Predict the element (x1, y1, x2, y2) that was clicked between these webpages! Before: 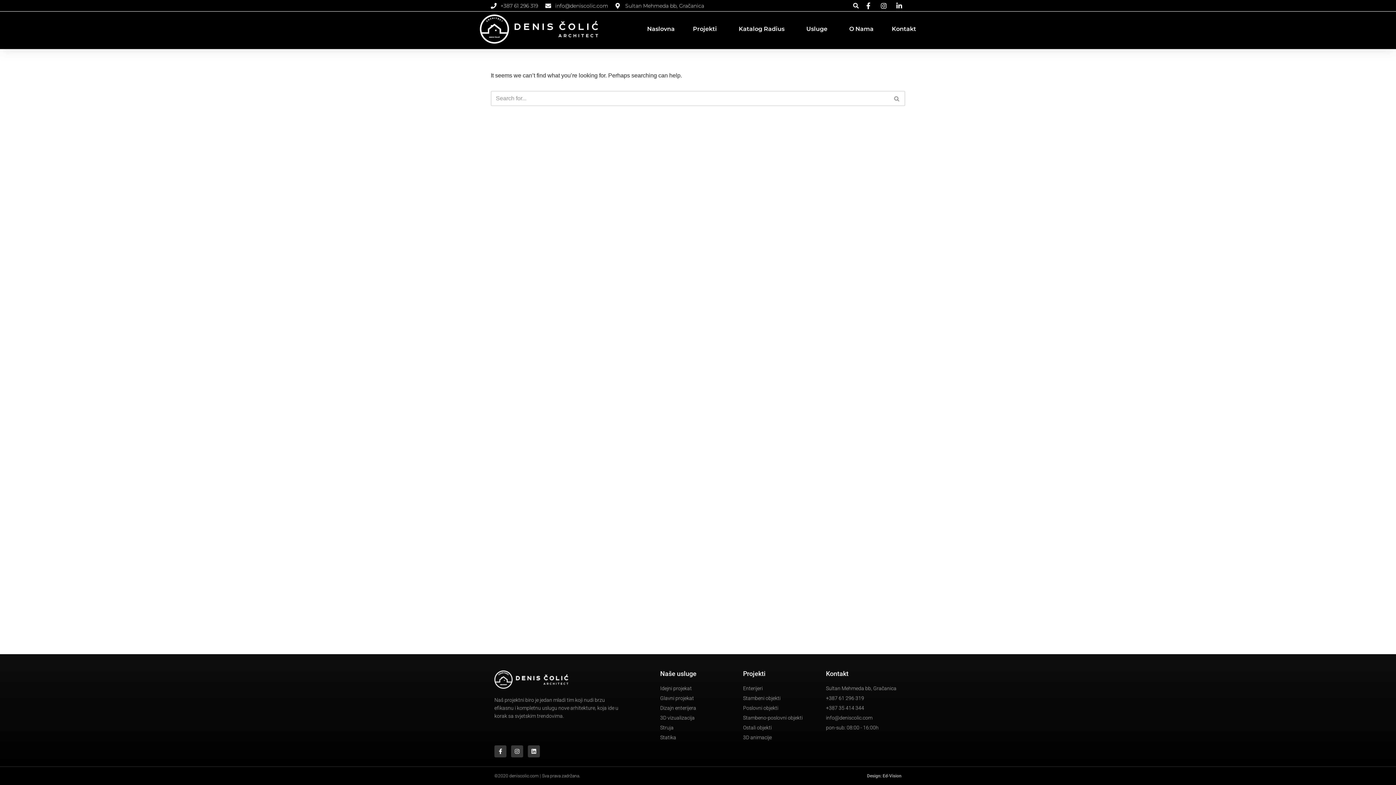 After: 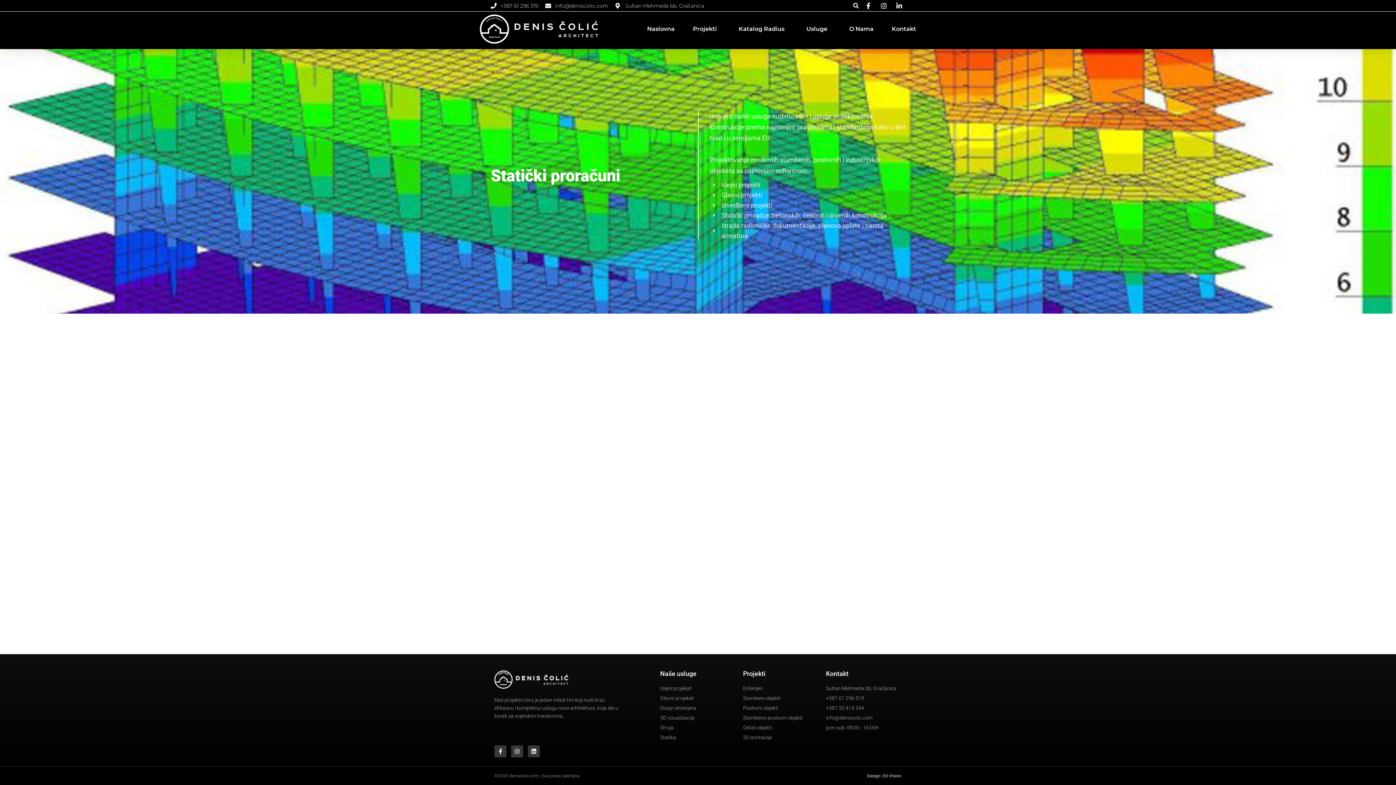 Action: bbox: (660, 733, 736, 741) label: Statika